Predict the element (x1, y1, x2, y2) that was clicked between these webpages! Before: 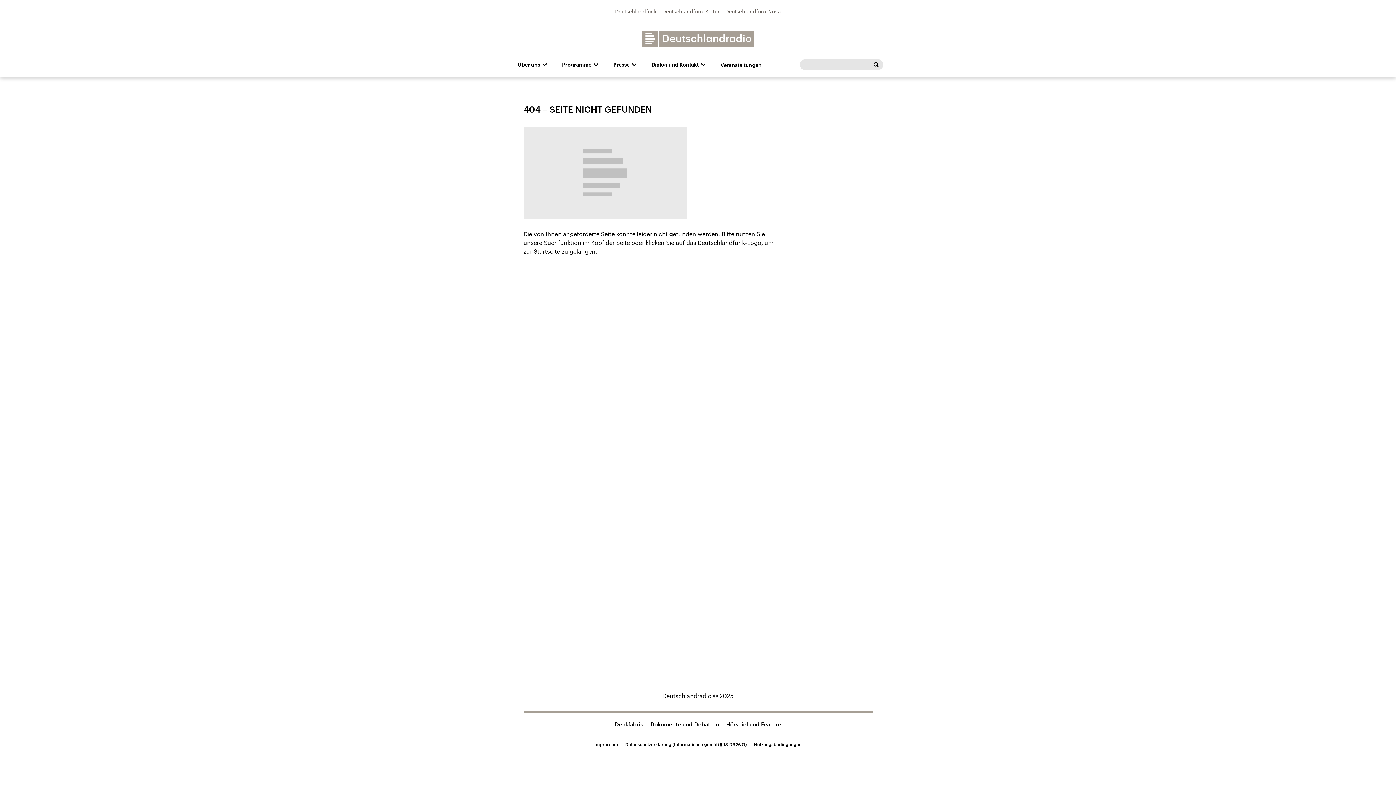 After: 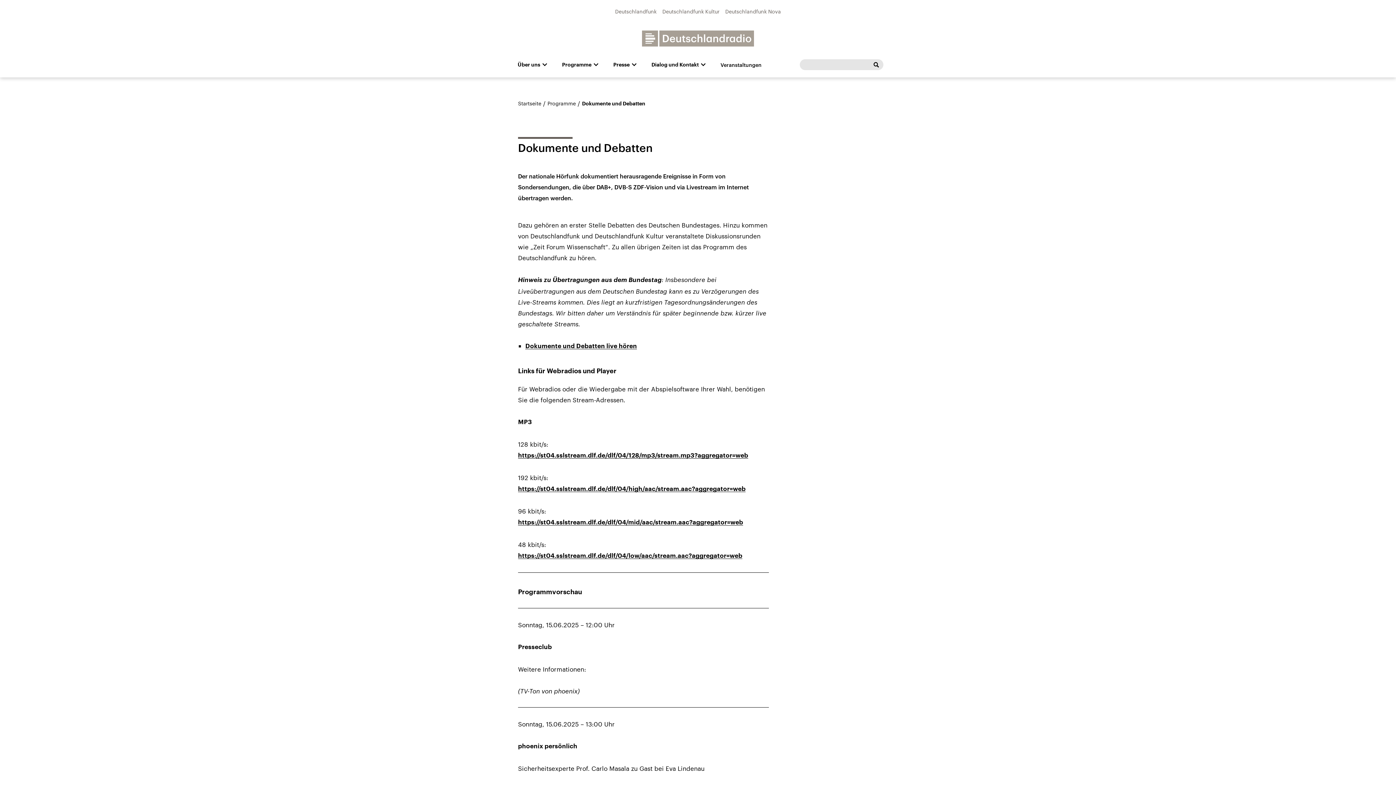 Action: bbox: (650, 721, 719, 728) label: Dokumente und Debatten